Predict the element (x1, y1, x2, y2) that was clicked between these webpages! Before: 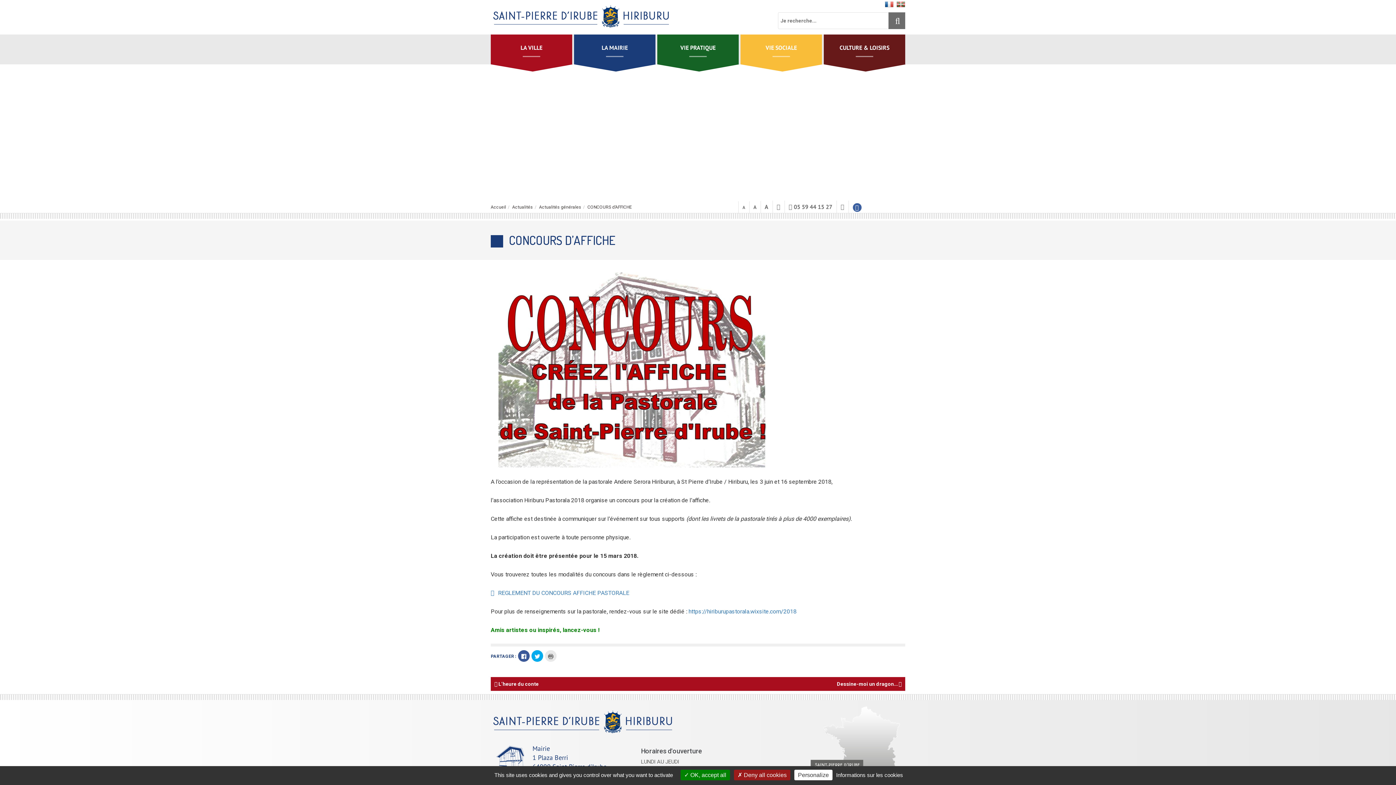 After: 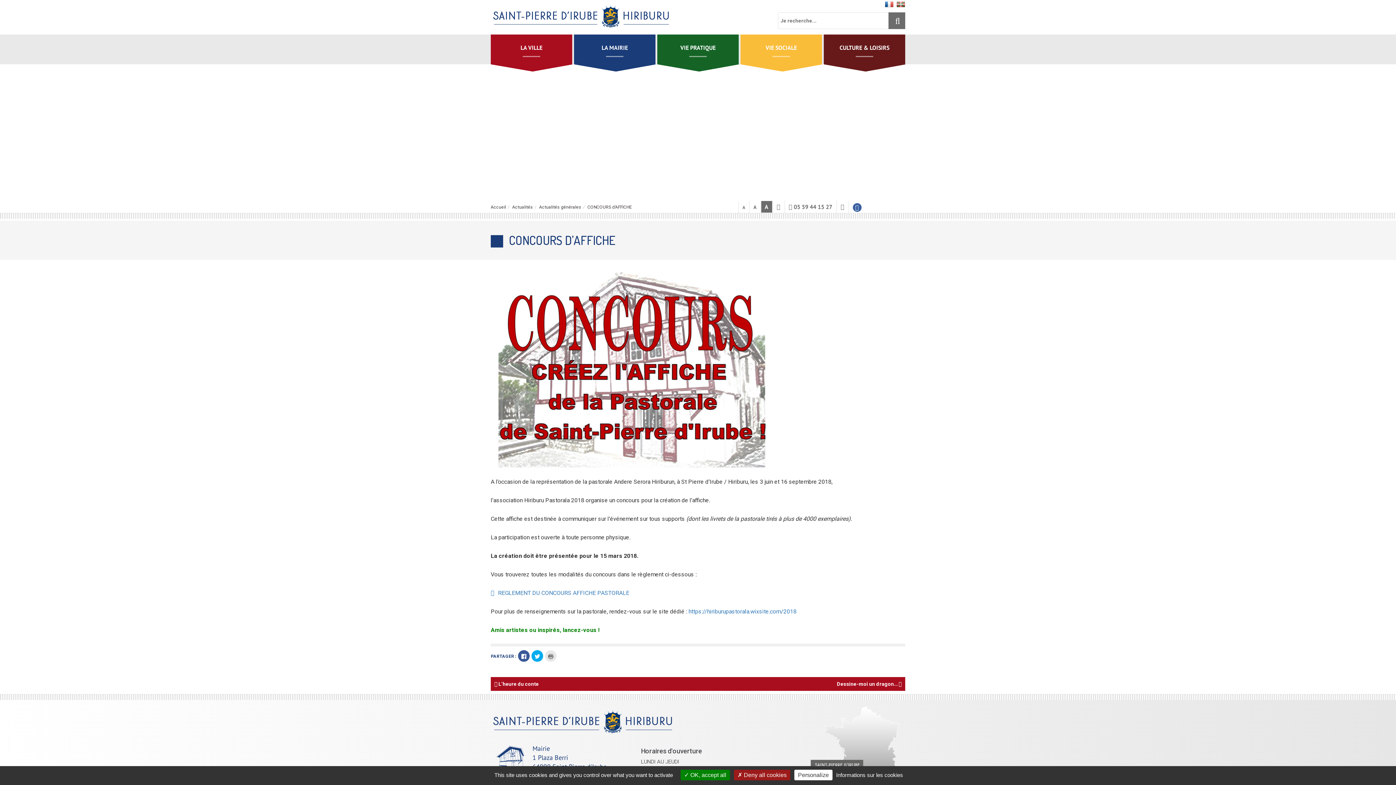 Action: label: A bbox: (761, 201, 772, 212)